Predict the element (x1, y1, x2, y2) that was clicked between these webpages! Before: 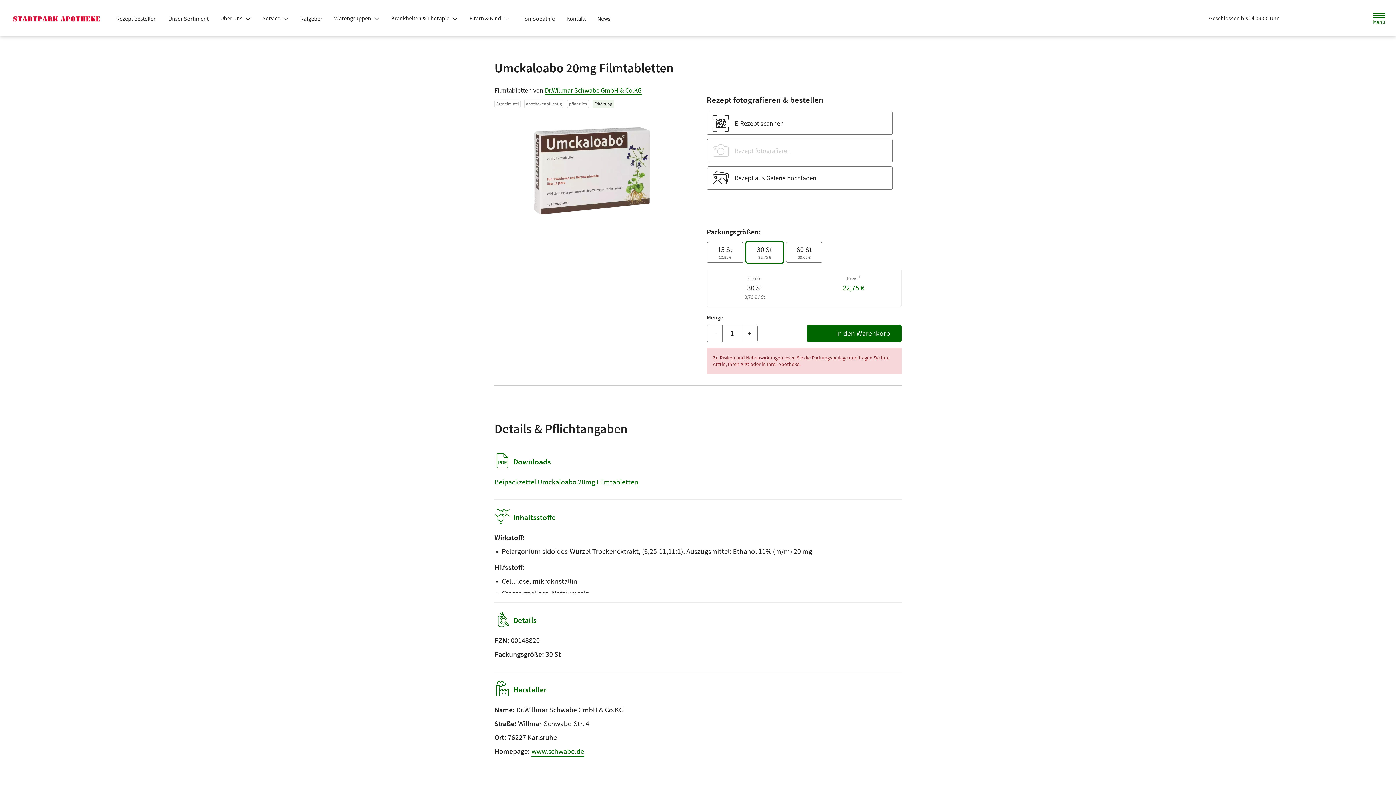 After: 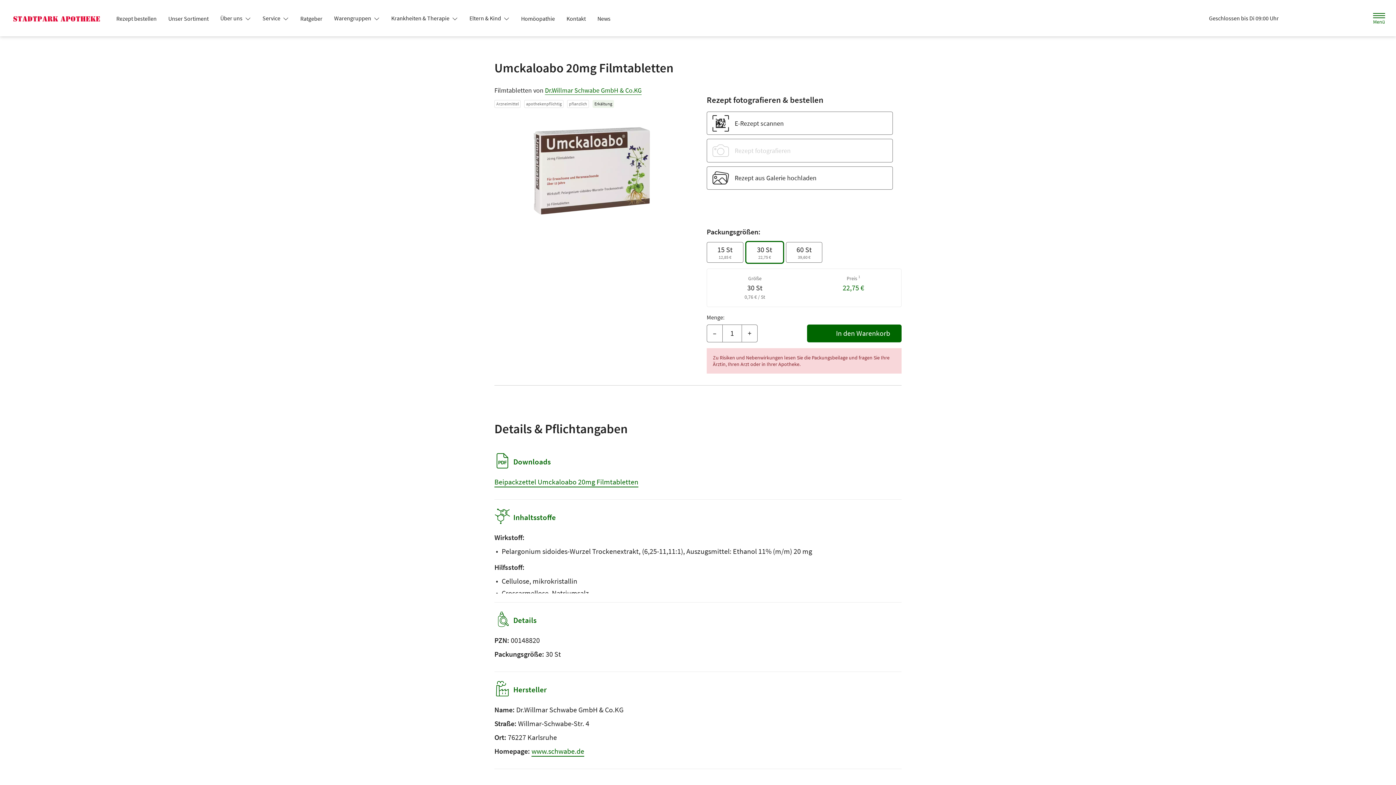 Action: label: Jetzt Apotheke anrufen bbox: (1307, 10, 1324, 26)